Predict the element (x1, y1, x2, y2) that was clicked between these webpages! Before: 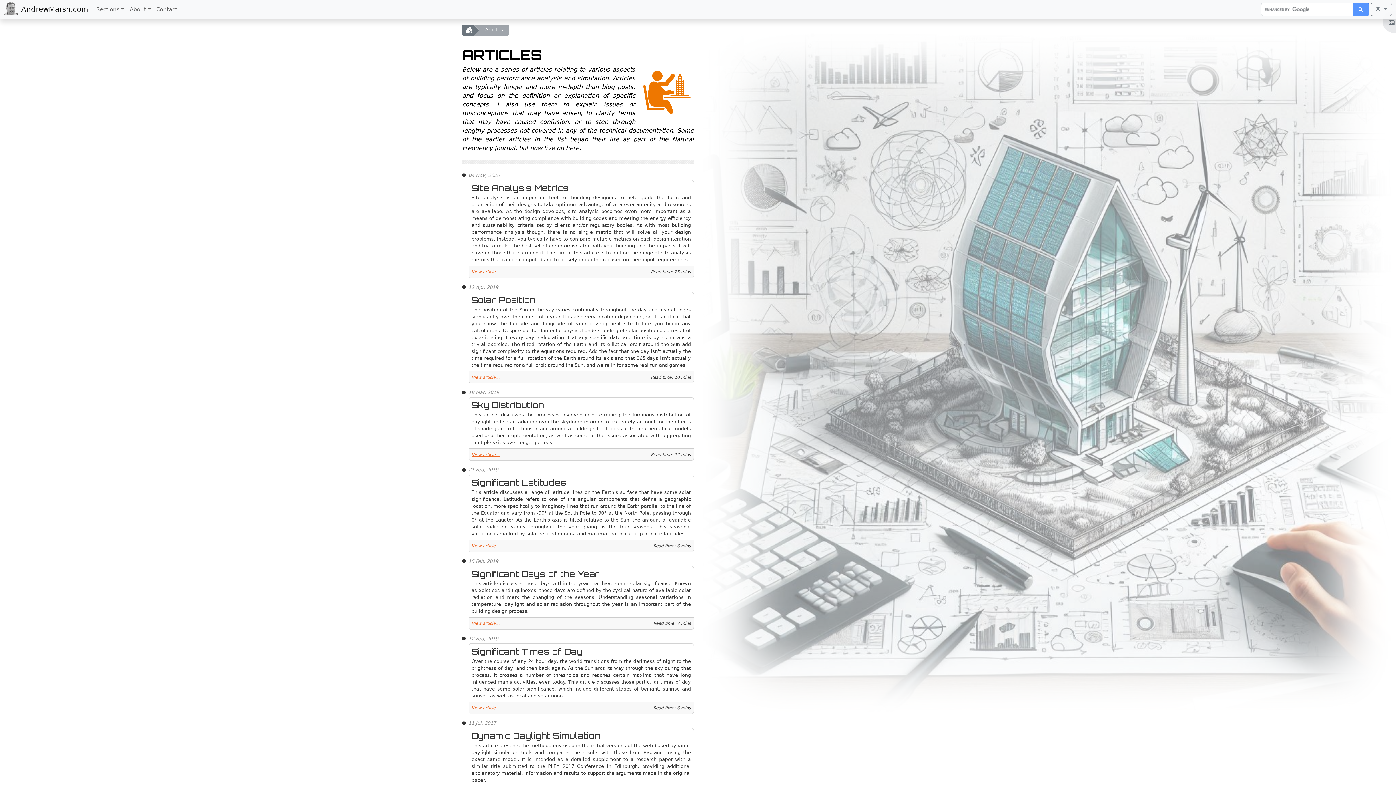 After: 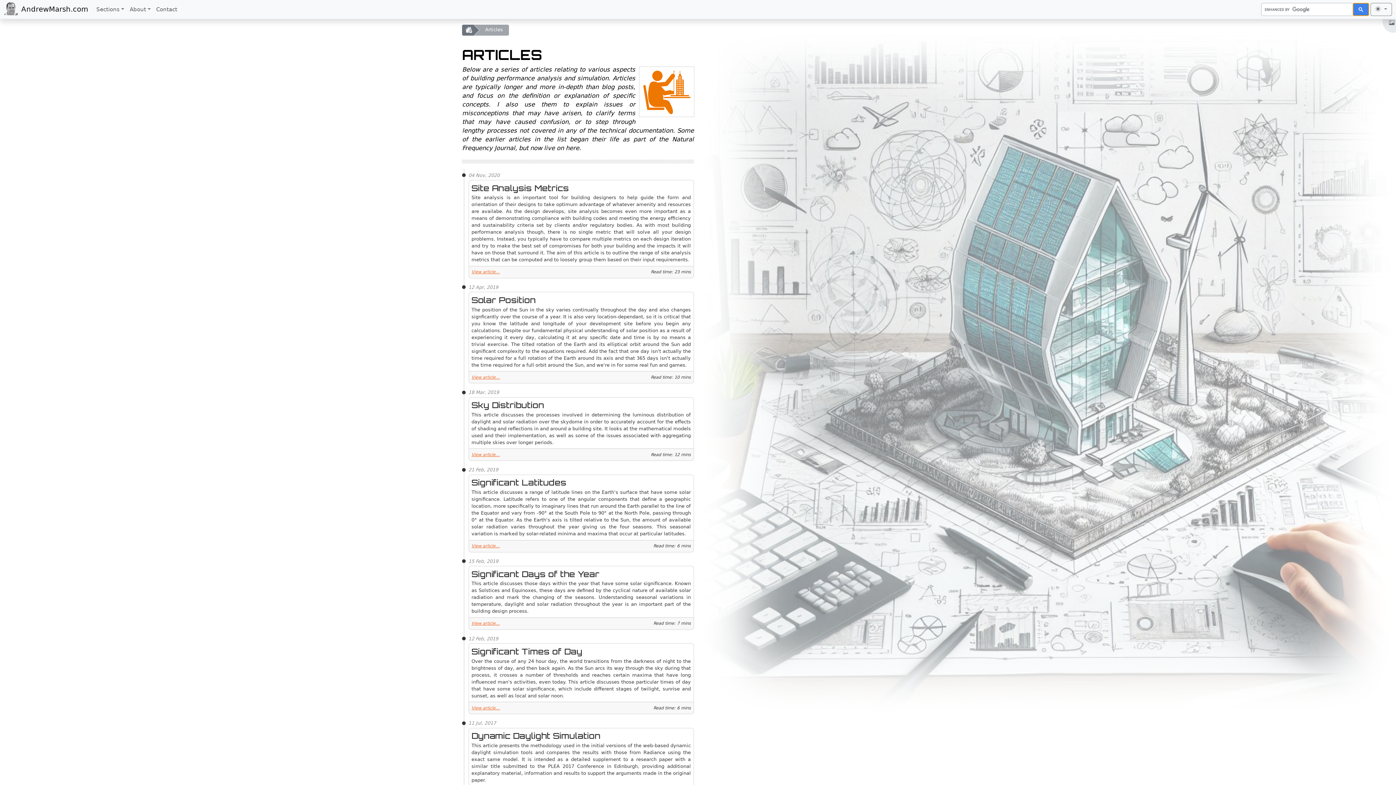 Action: bbox: (1353, 2, 1369, 16)